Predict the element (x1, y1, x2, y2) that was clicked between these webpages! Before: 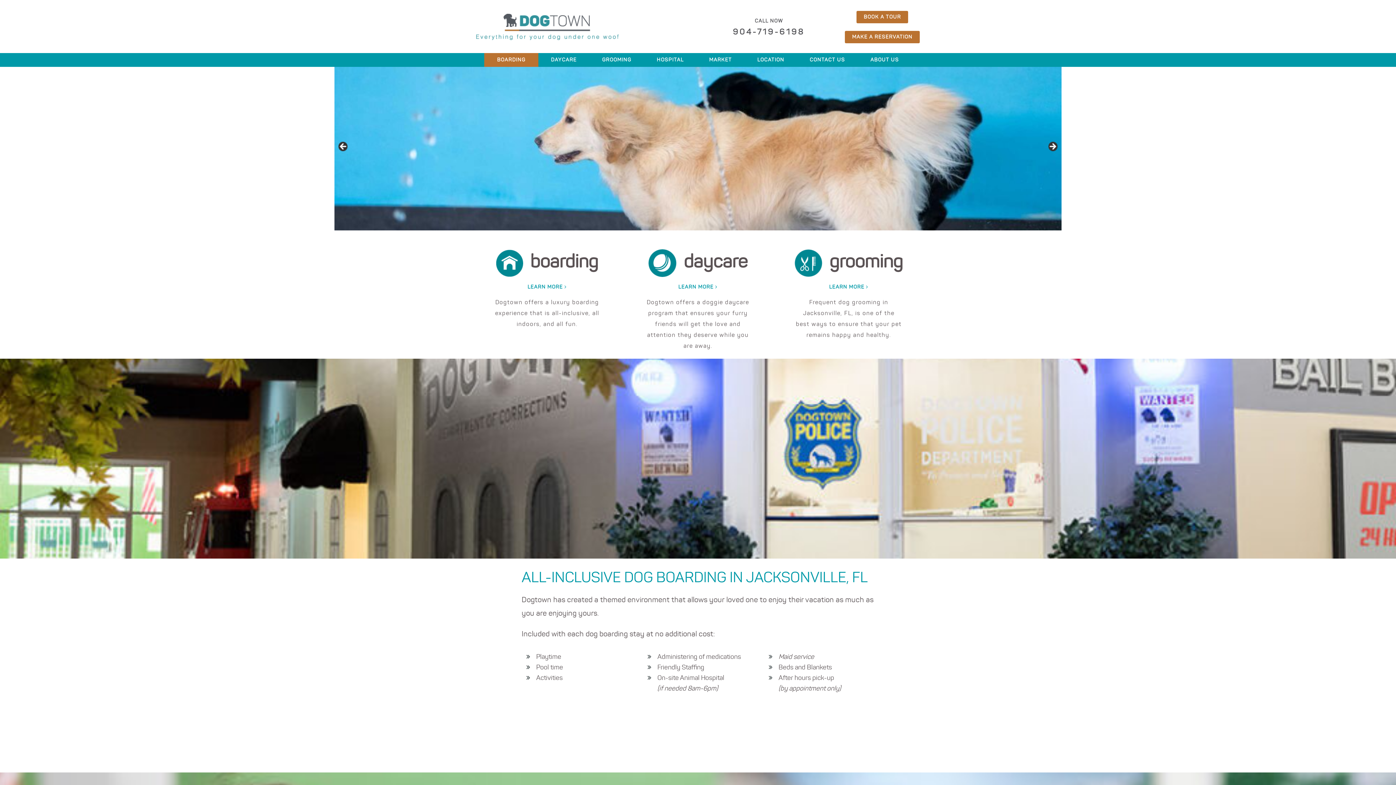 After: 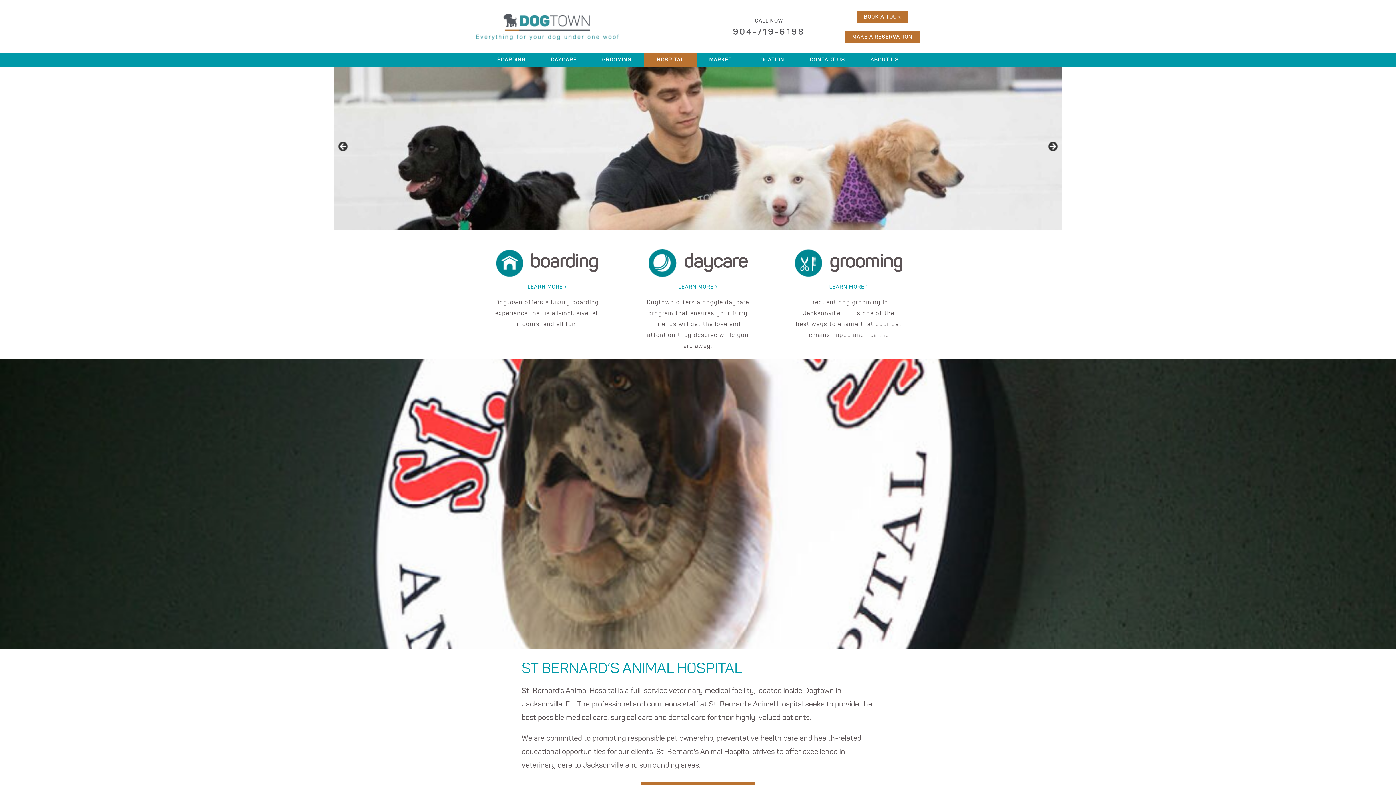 Action: bbox: (644, 52, 696, 66) label: HOSPITAL